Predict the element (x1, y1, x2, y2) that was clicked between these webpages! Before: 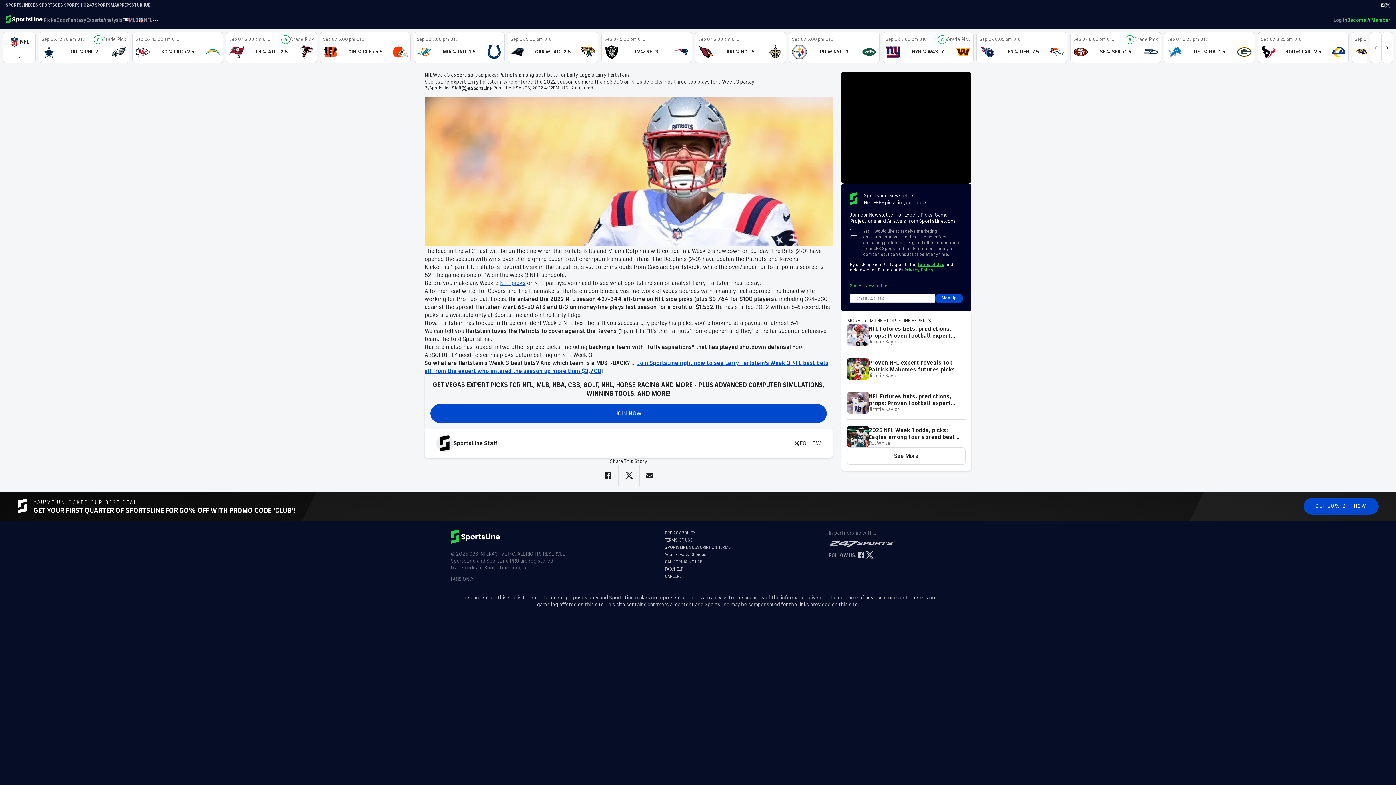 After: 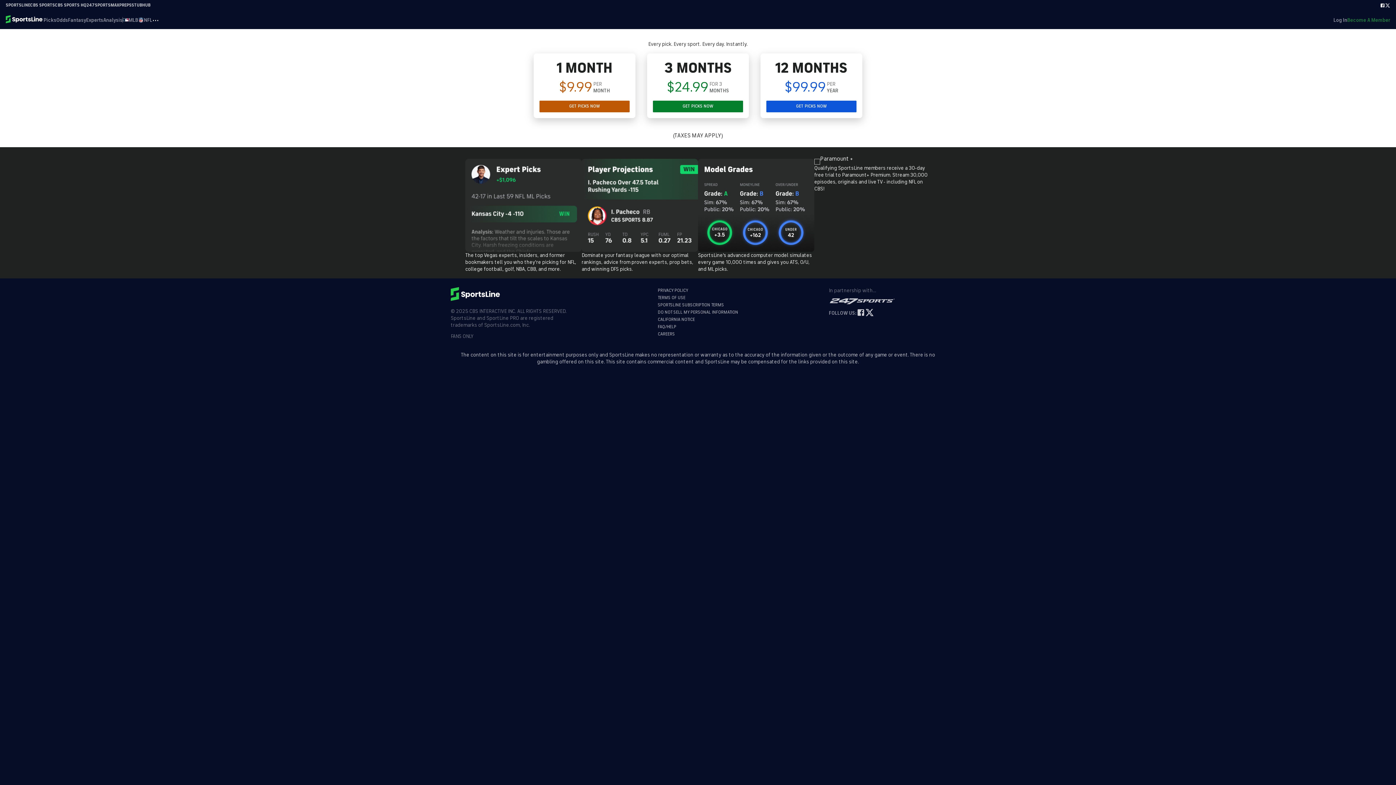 Action: bbox: (1347, 10, 1390, 29) label: Become A Member